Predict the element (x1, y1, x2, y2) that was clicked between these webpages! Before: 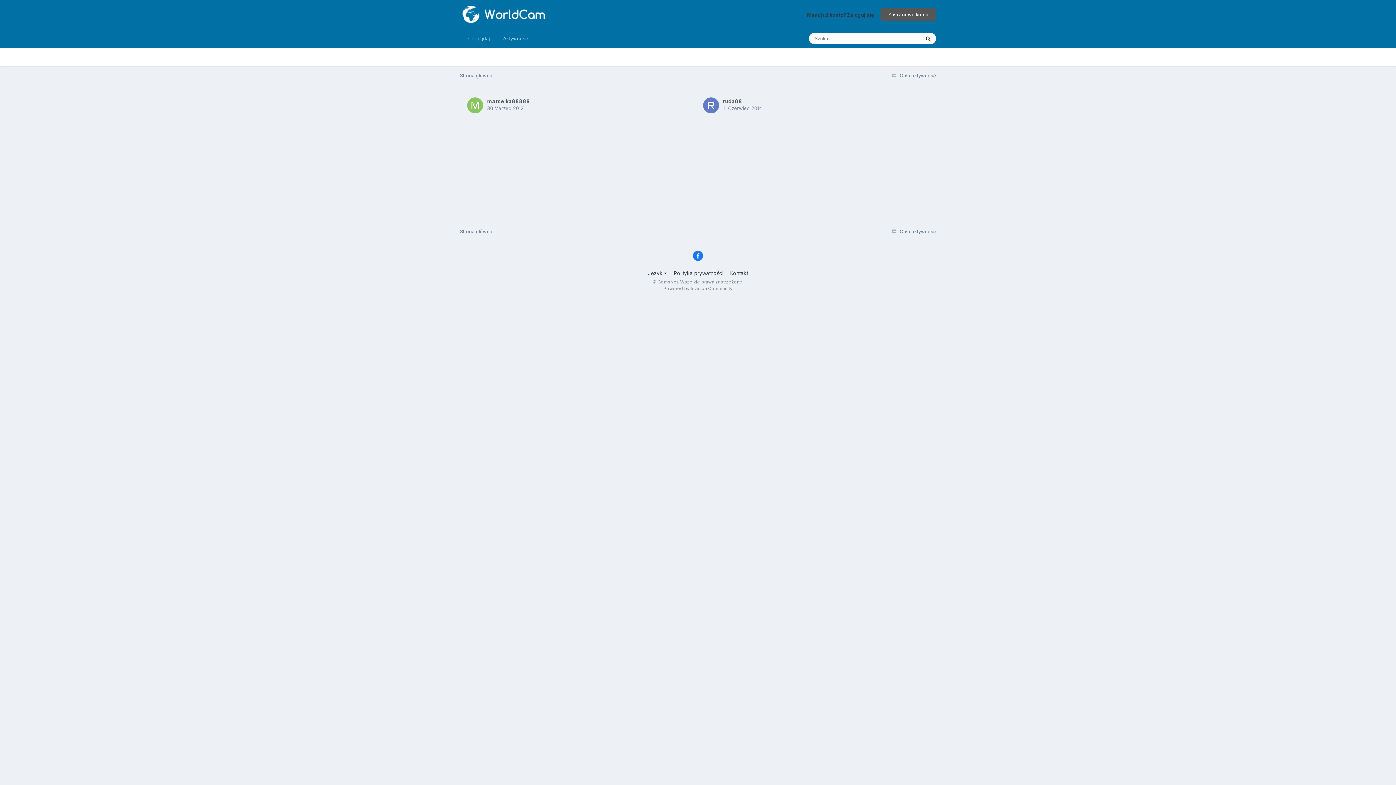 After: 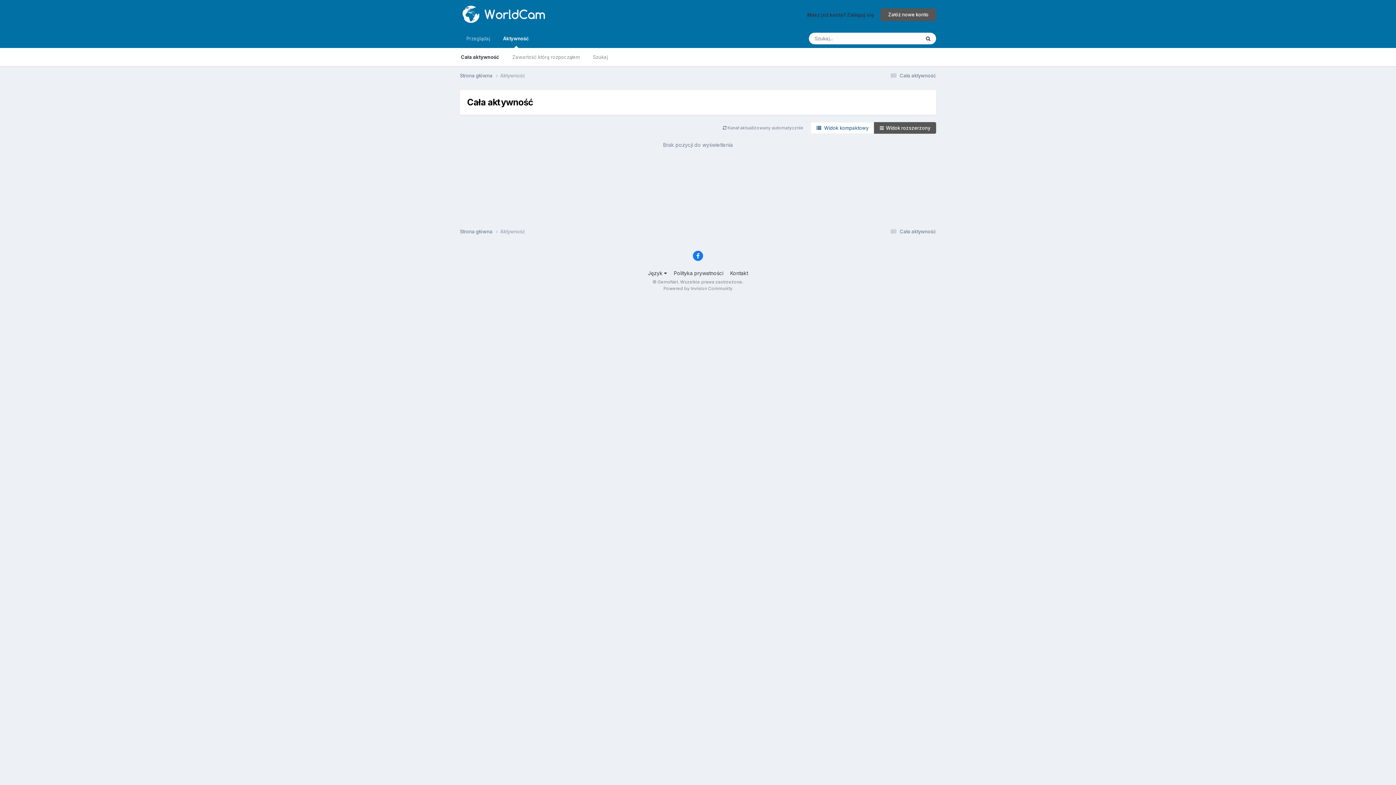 Action: label:  Cała aktywność bbox: (888, 72, 936, 78)